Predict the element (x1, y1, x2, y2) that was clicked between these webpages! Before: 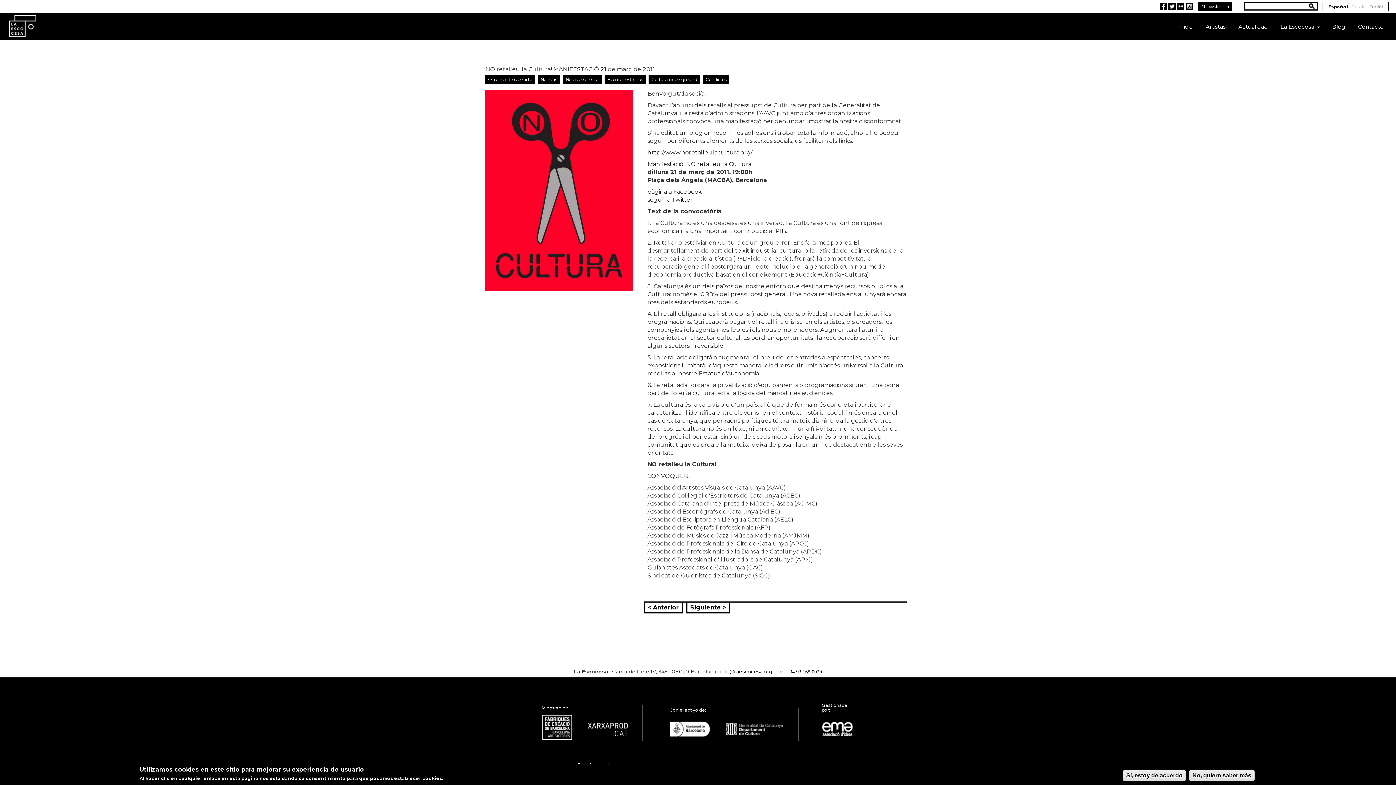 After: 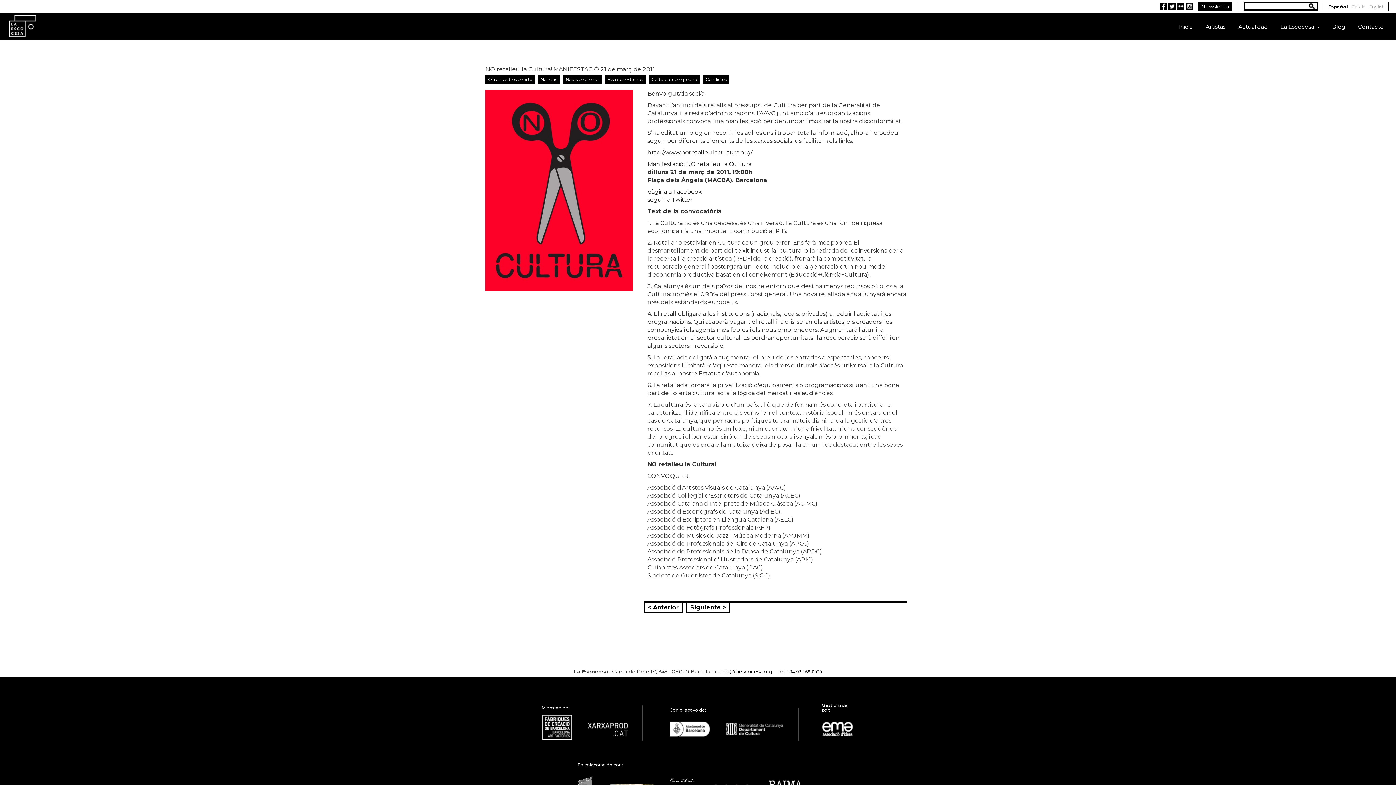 Action: label: info@laescocesa.org bbox: (720, 668, 772, 675)